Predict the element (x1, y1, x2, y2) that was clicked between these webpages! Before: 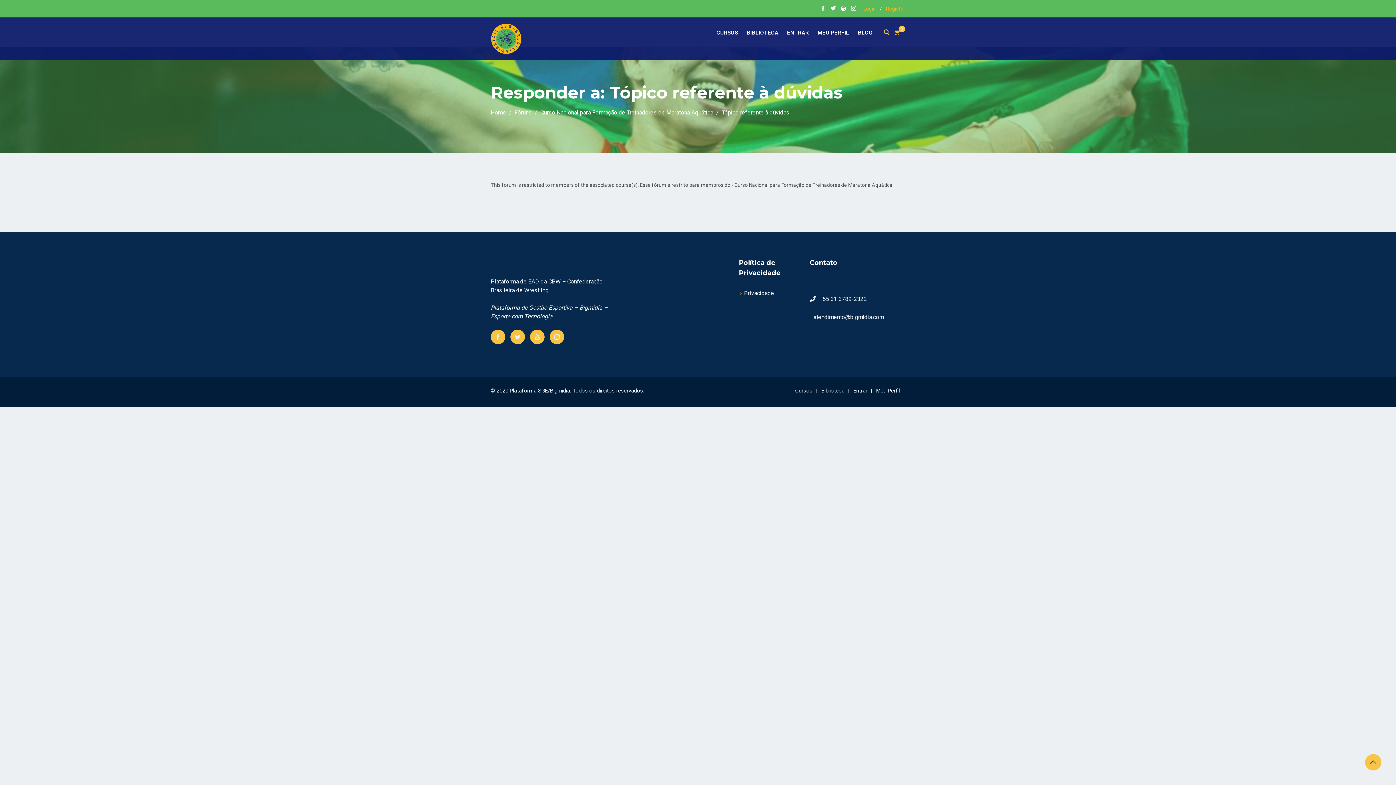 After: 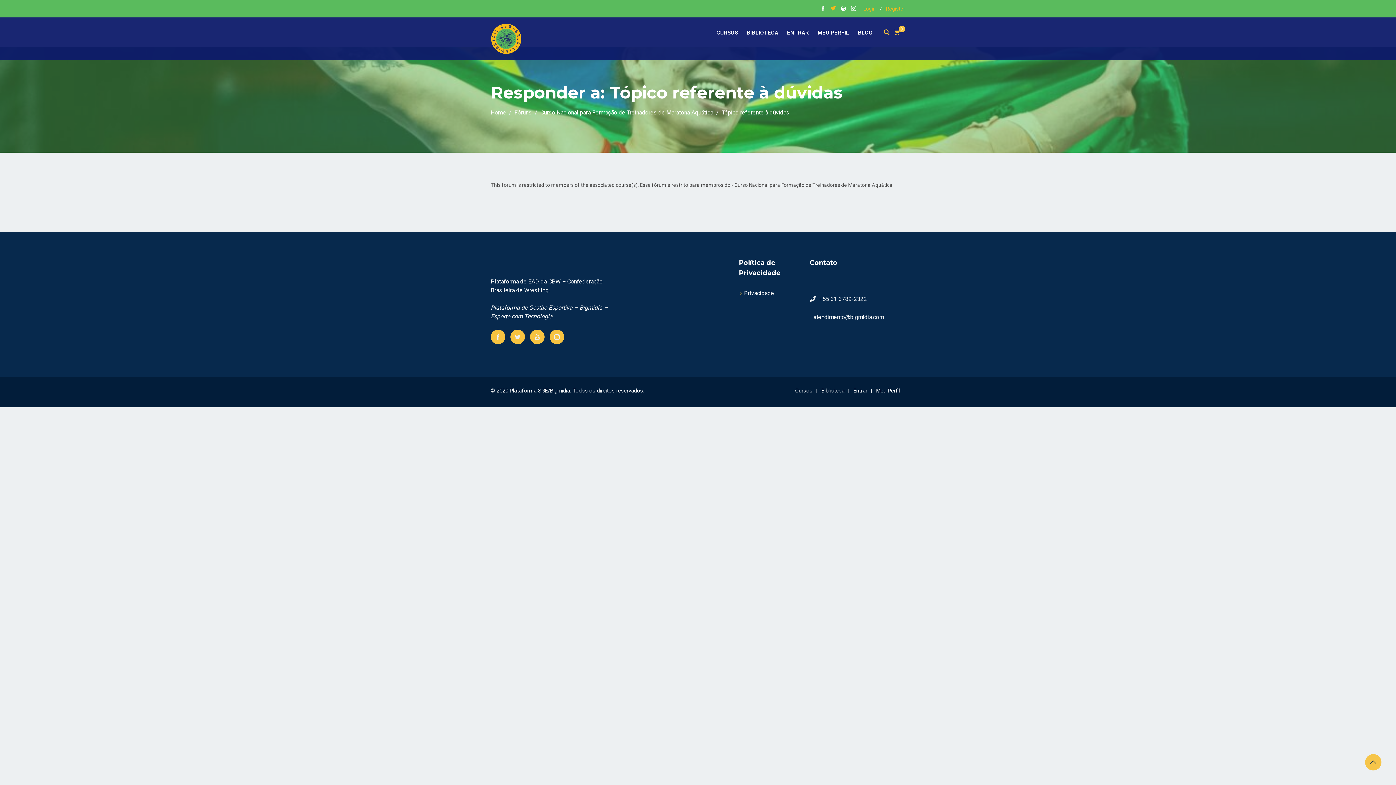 Action: bbox: (830, 6, 836, 12)